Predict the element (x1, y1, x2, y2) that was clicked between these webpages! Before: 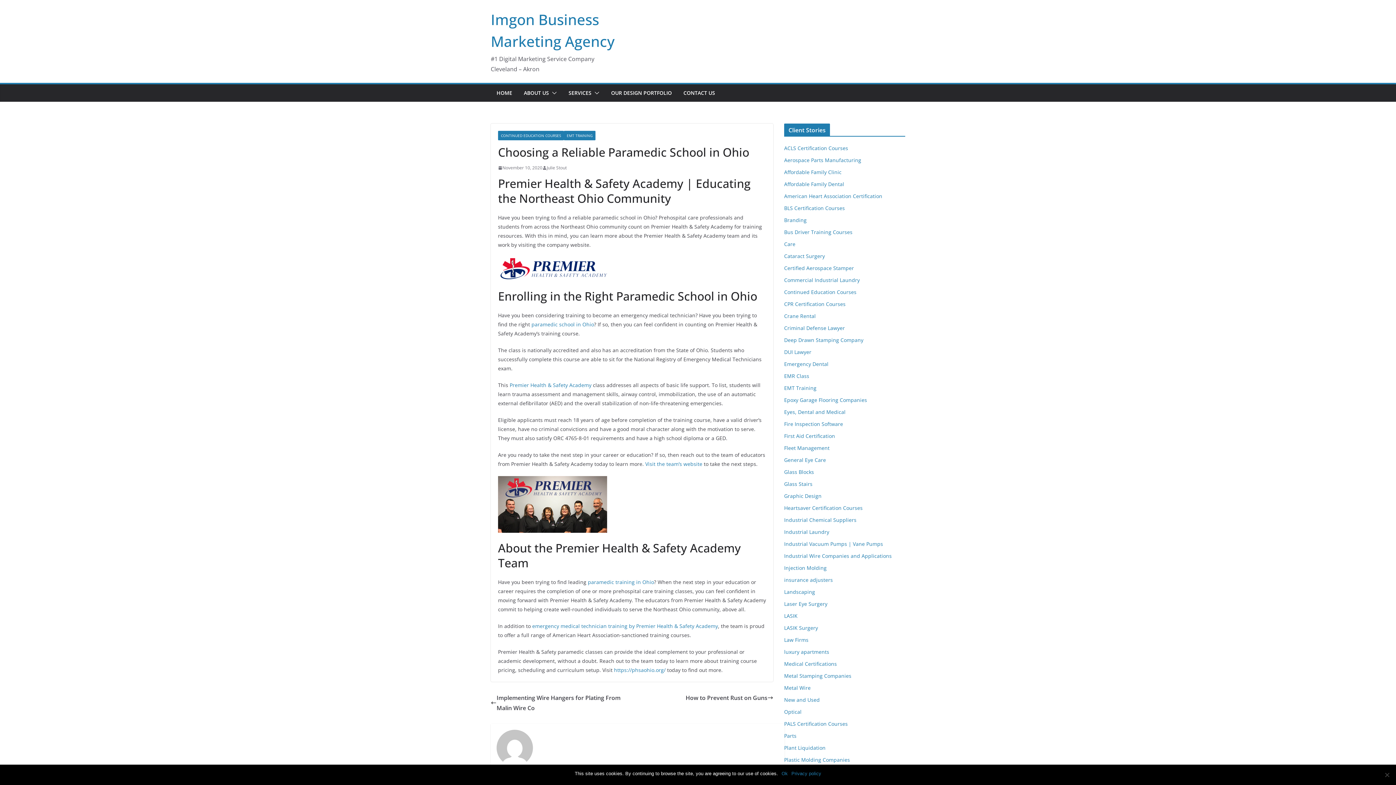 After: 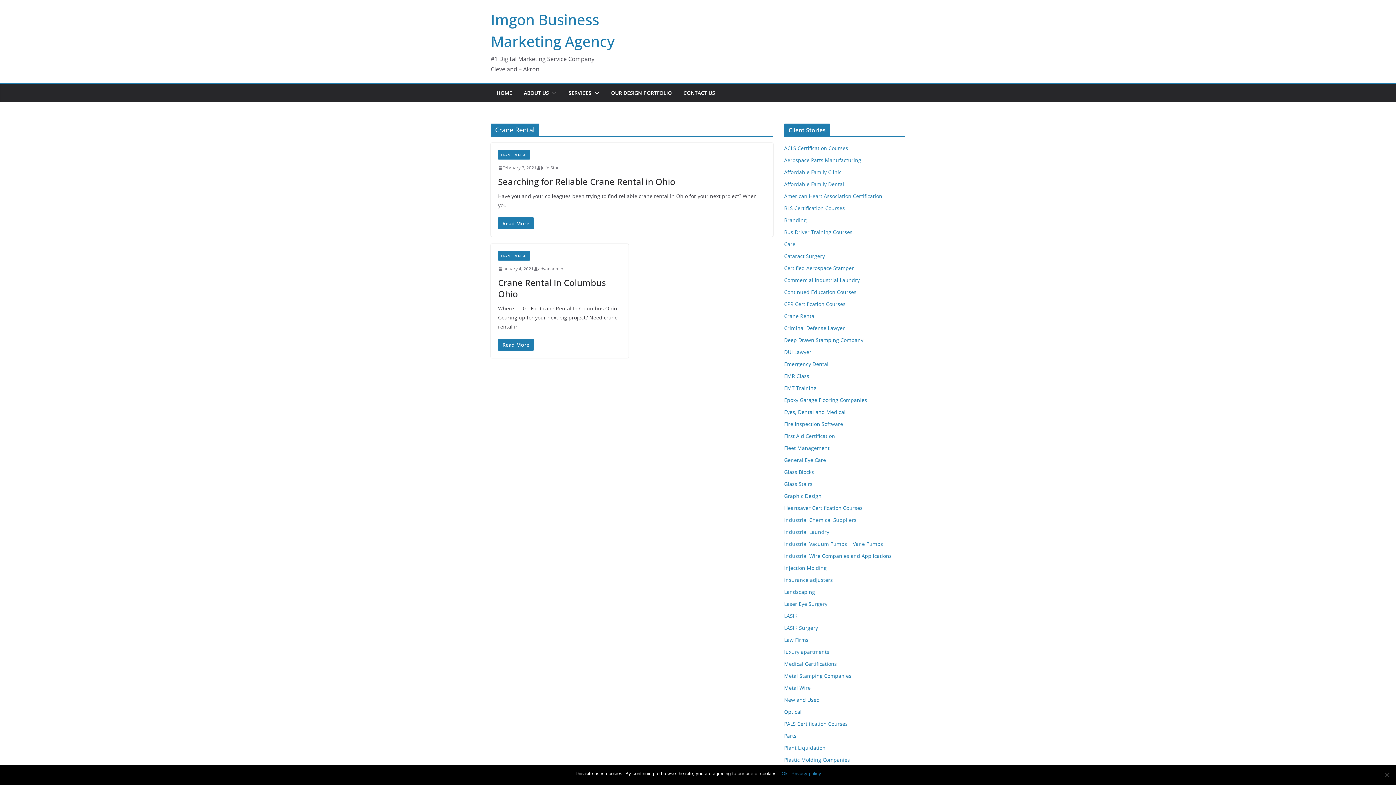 Action: bbox: (784, 312, 816, 319) label: Crane Rental